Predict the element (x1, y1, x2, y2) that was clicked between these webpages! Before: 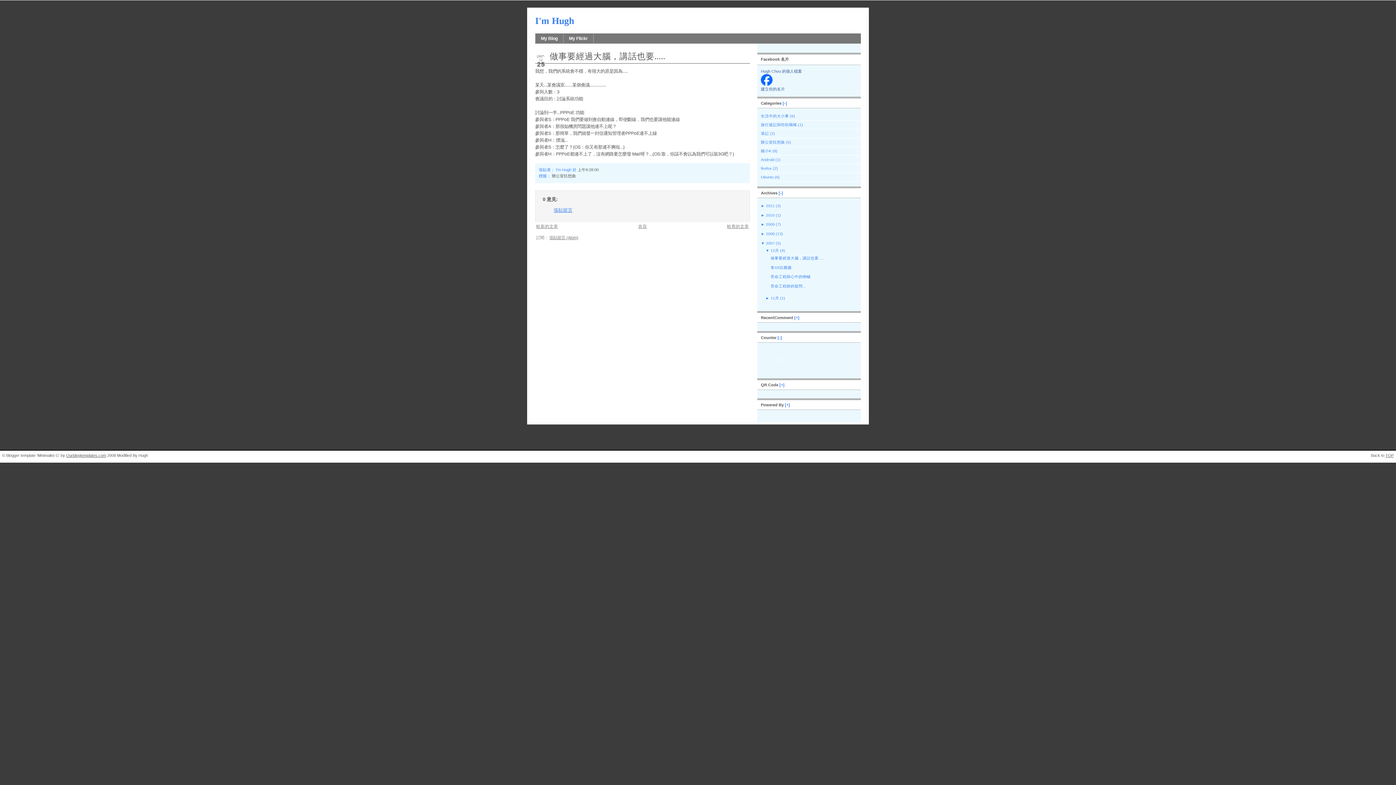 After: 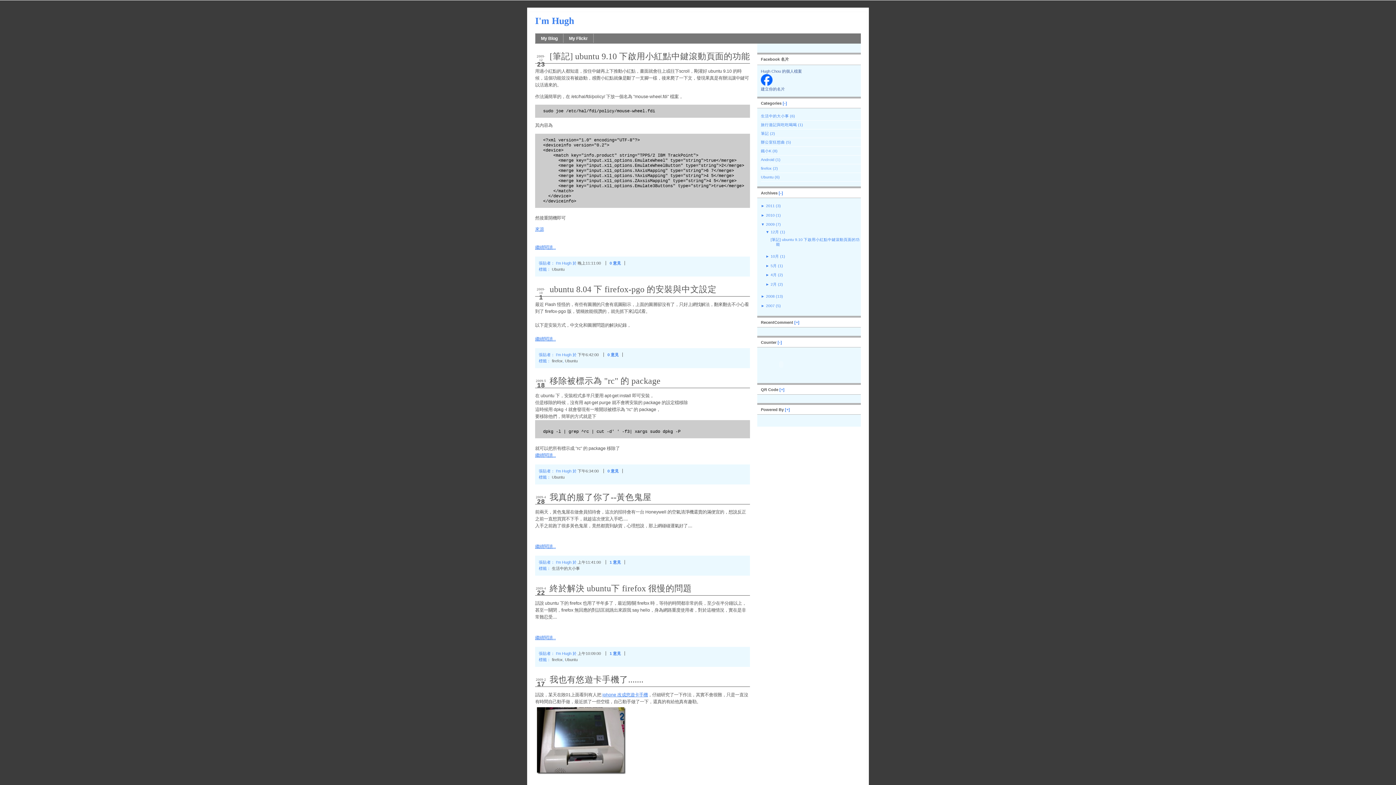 Action: bbox: (766, 222, 774, 226) label: 2009